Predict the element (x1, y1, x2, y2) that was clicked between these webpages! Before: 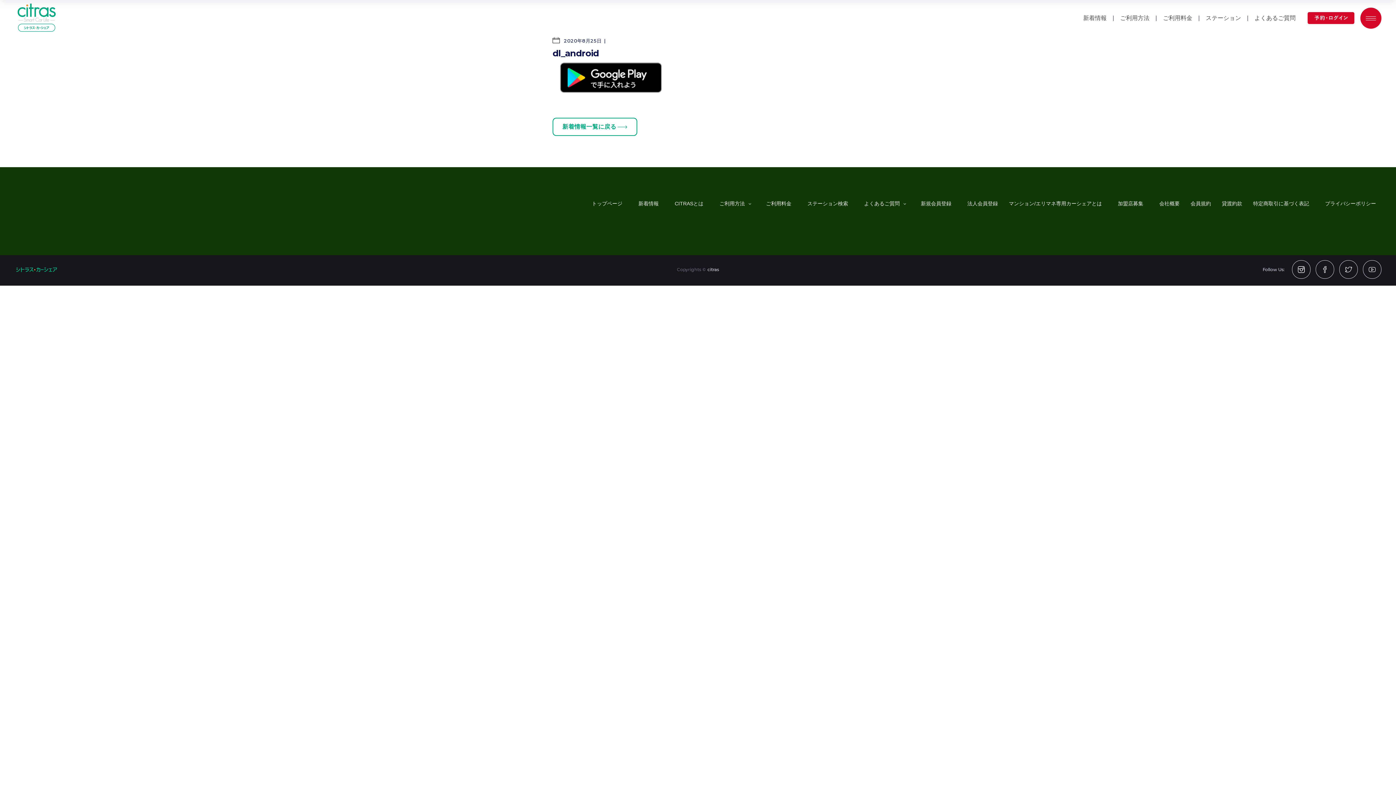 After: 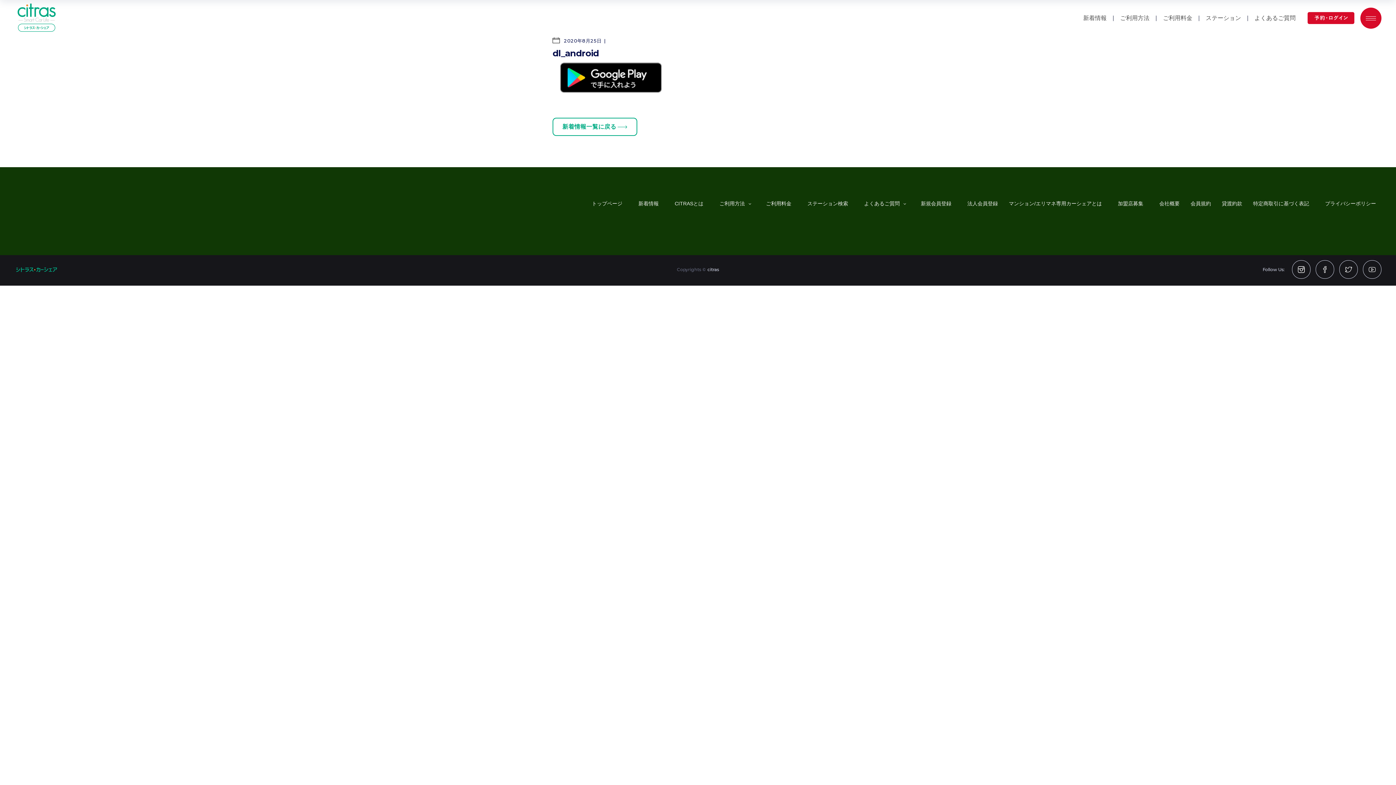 Action: bbox: (1307, 11, 1354, 24)